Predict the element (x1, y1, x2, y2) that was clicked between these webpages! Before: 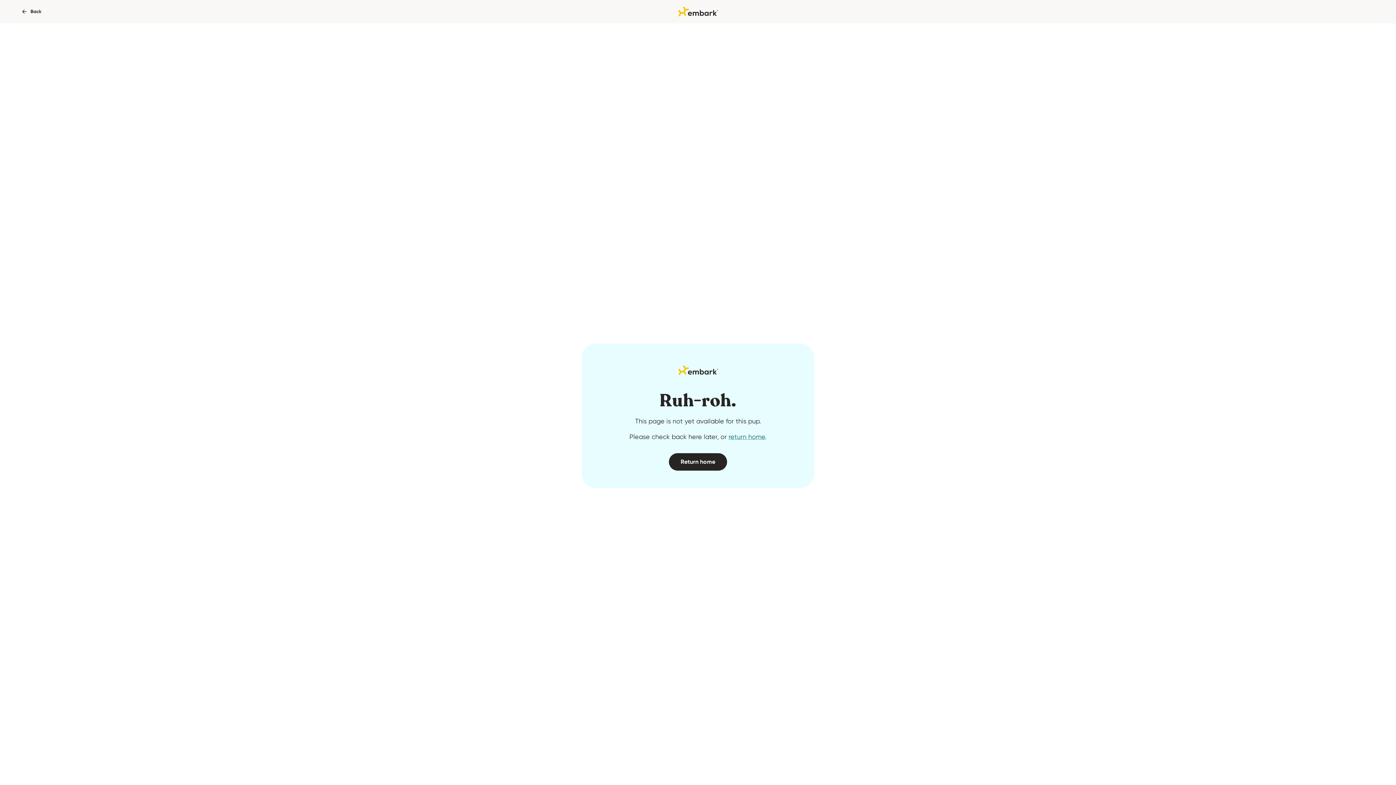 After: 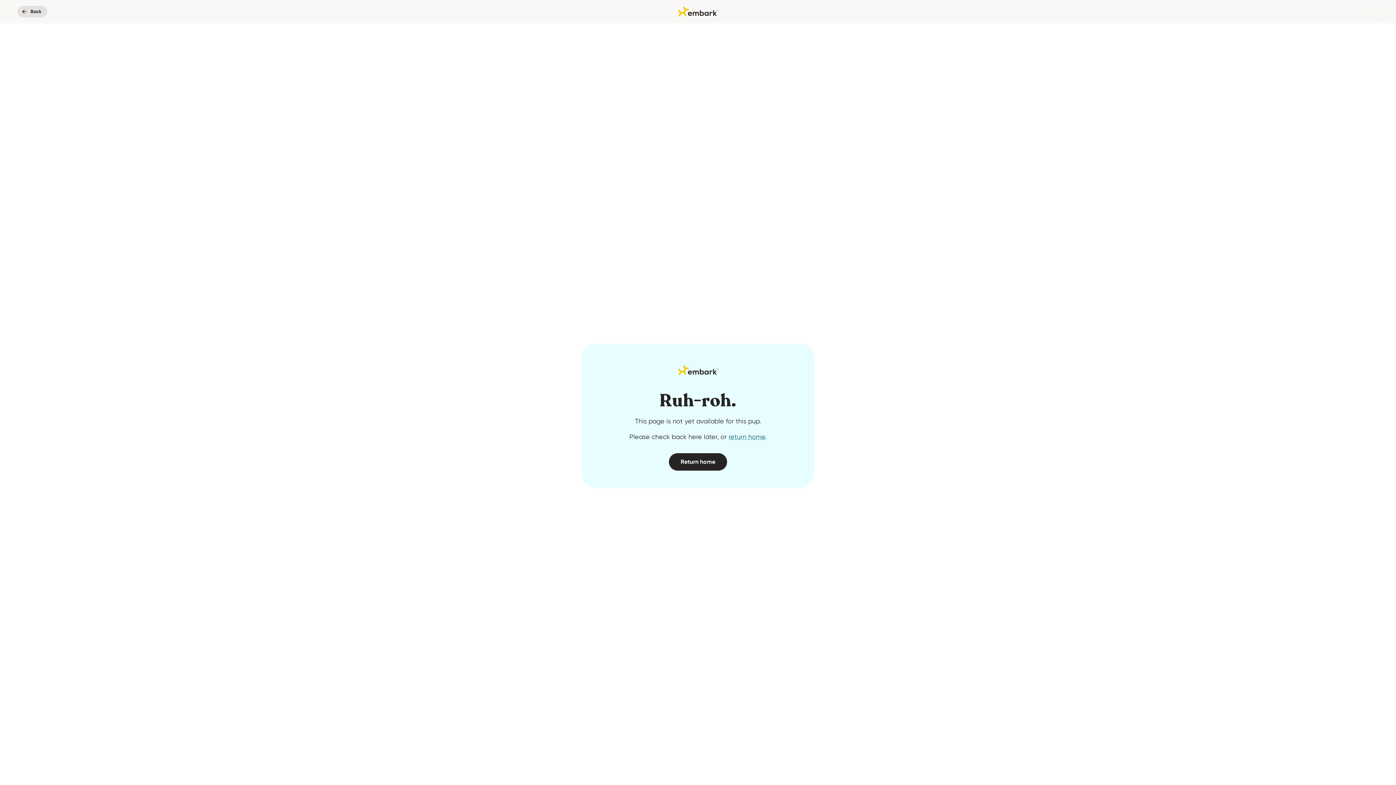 Action: label: Back bbox: (17, 5, 47, 17)